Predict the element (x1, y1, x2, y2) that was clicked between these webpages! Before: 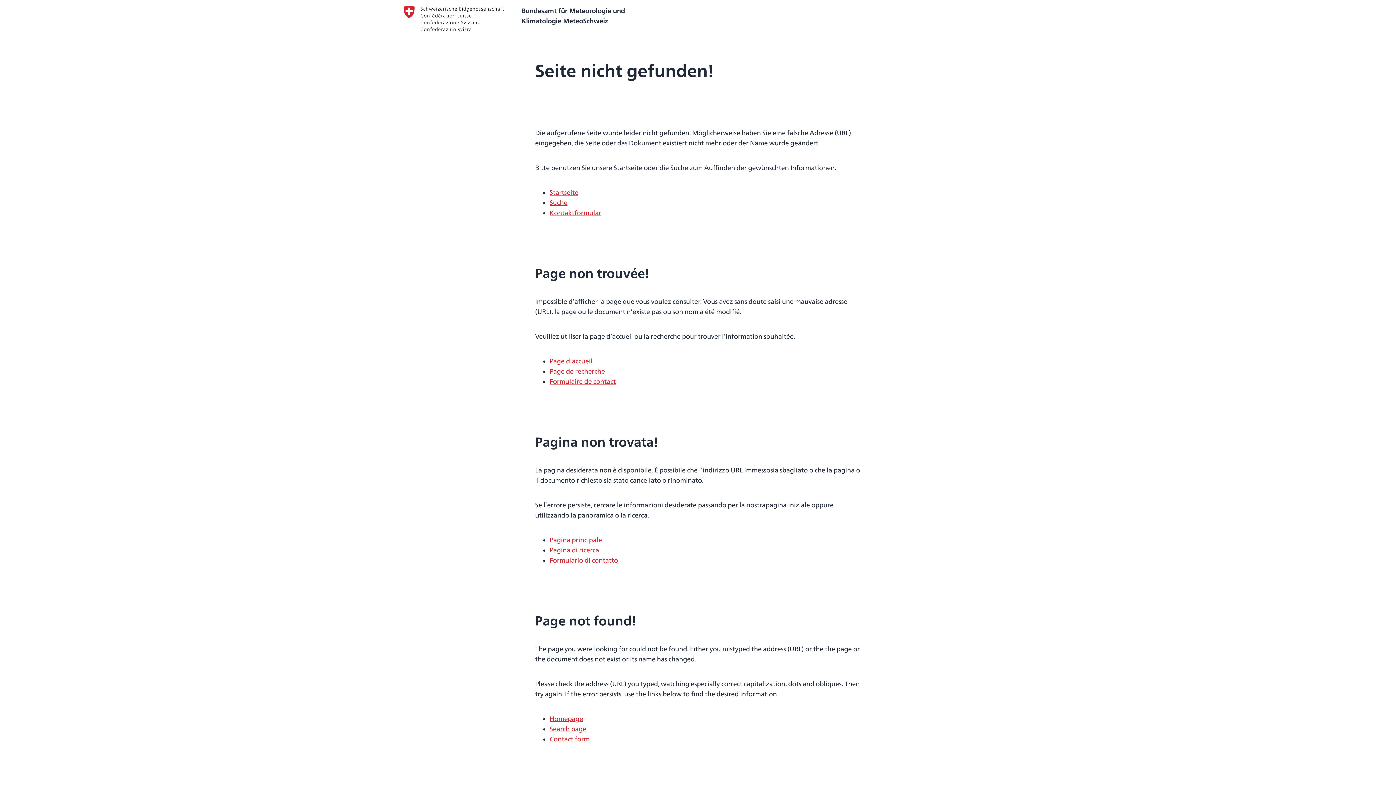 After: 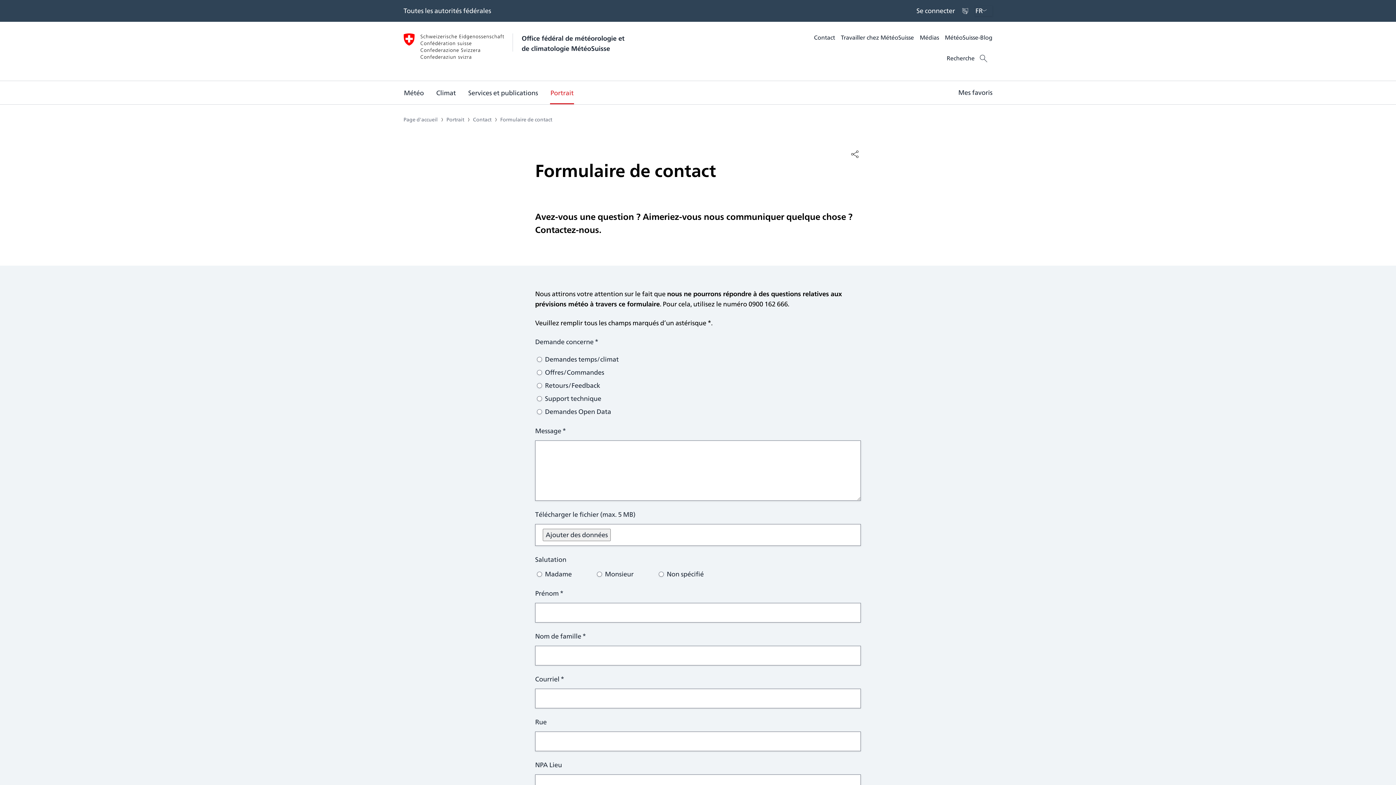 Action: label: Formulaire de contact bbox: (549, 376, 616, 386)